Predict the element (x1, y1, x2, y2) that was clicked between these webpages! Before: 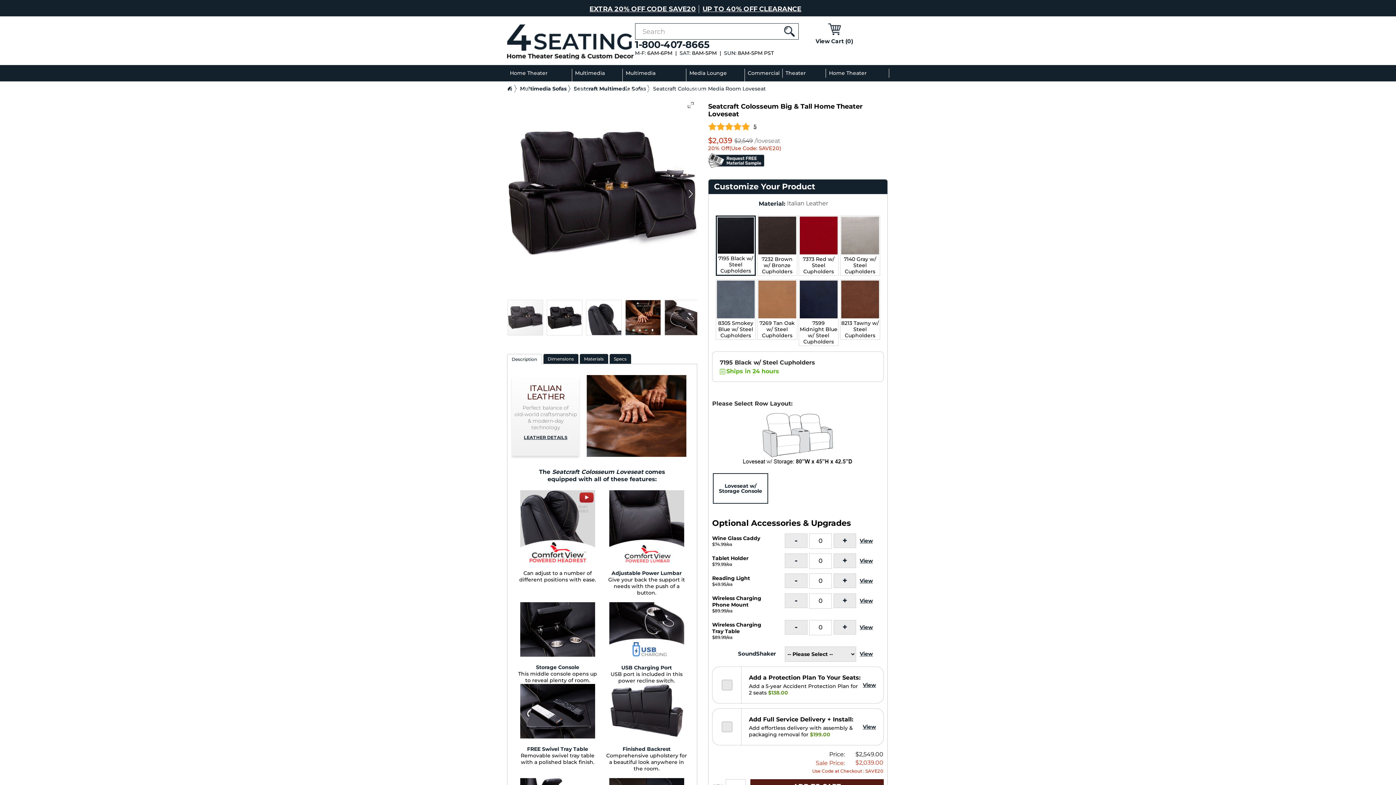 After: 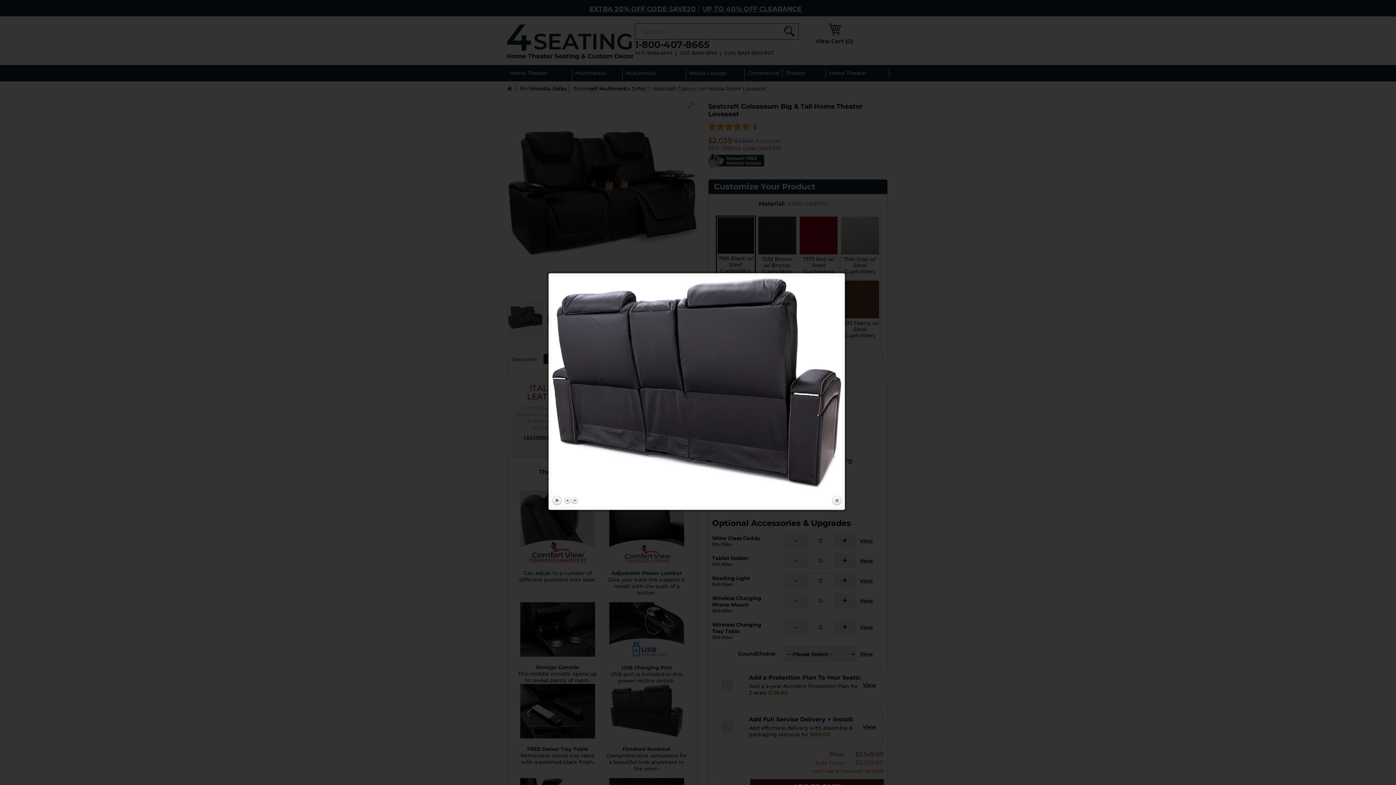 Action: bbox: (604, 684, 688, 738)